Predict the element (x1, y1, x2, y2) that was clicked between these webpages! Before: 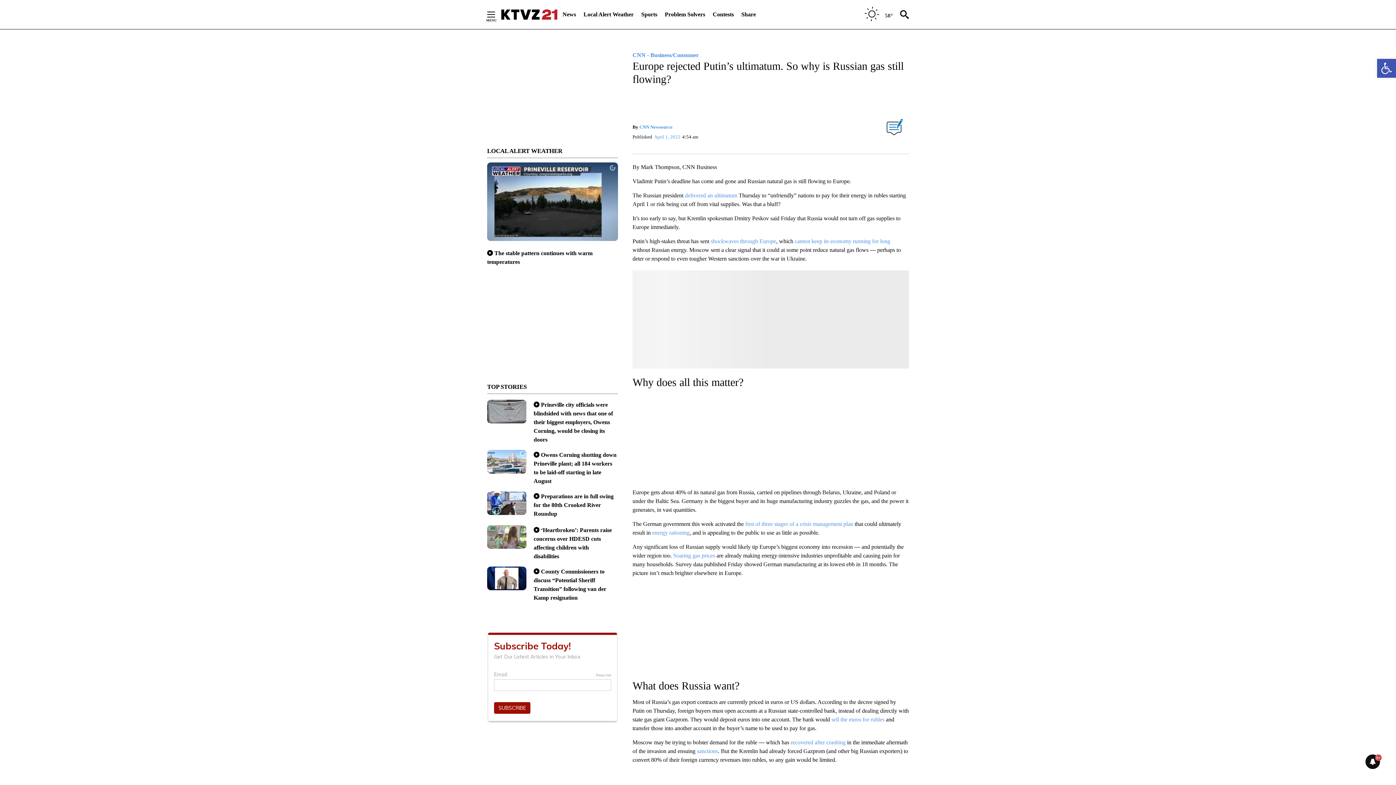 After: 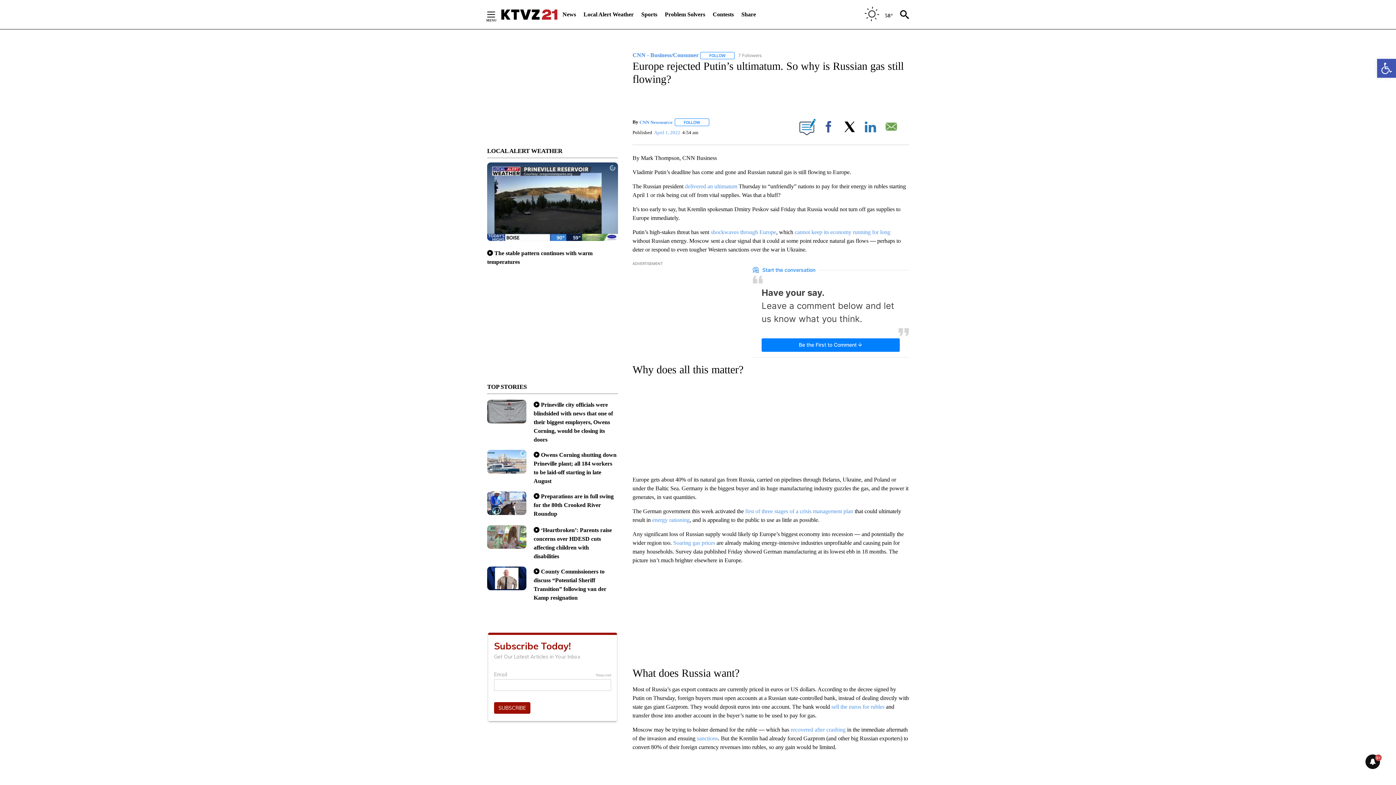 Action: bbox: (652, 529, 689, 536) label: energy rationing